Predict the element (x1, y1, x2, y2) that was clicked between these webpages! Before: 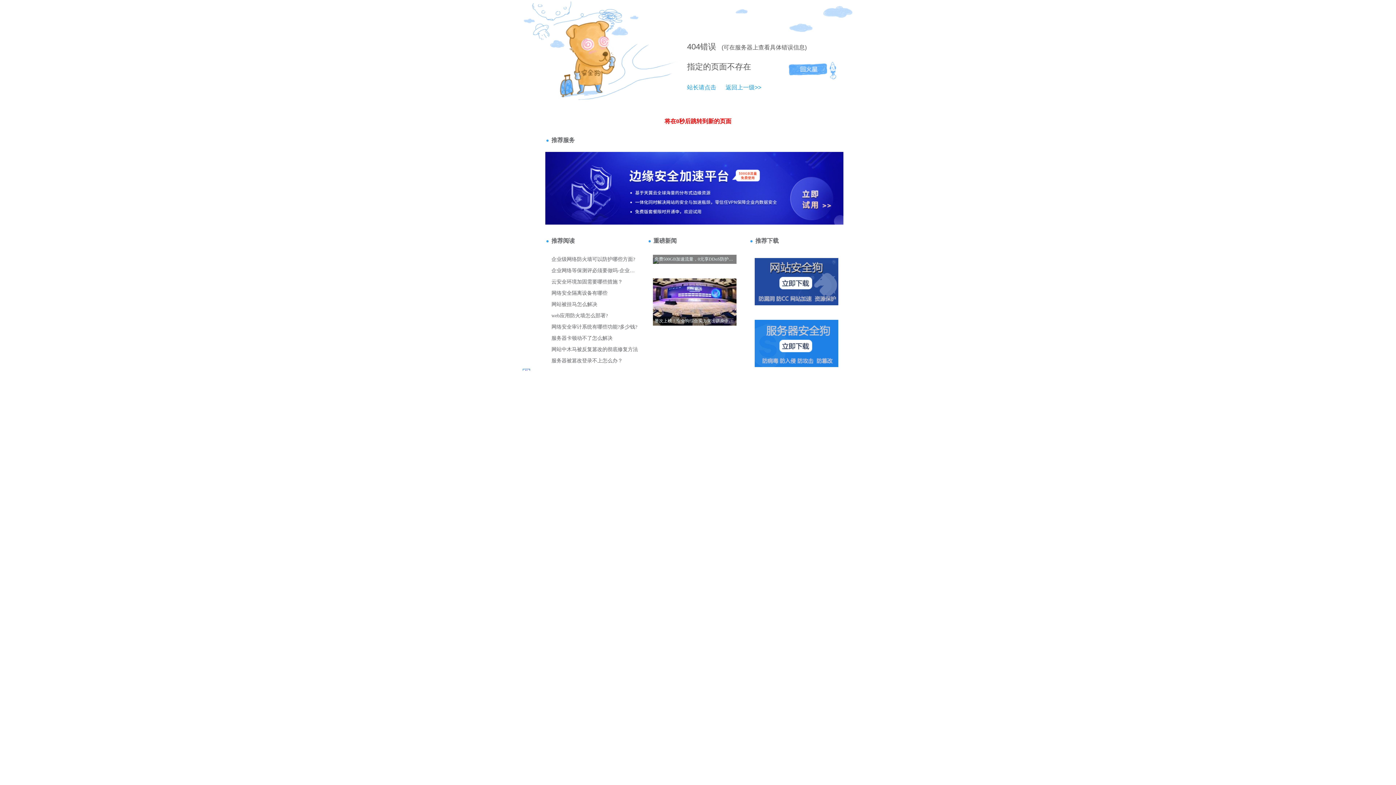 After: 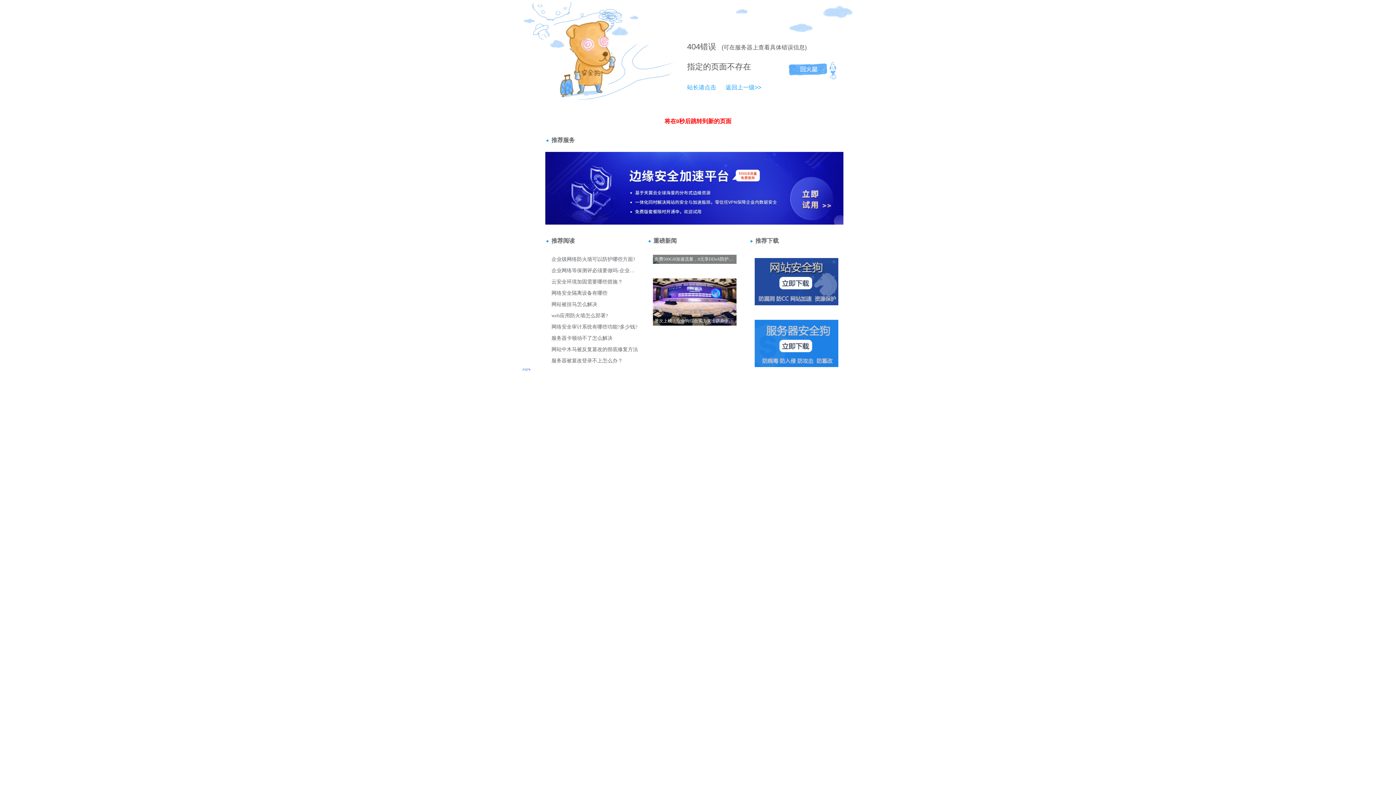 Action: label: 站长请点击 bbox: (687, 84, 716, 90)